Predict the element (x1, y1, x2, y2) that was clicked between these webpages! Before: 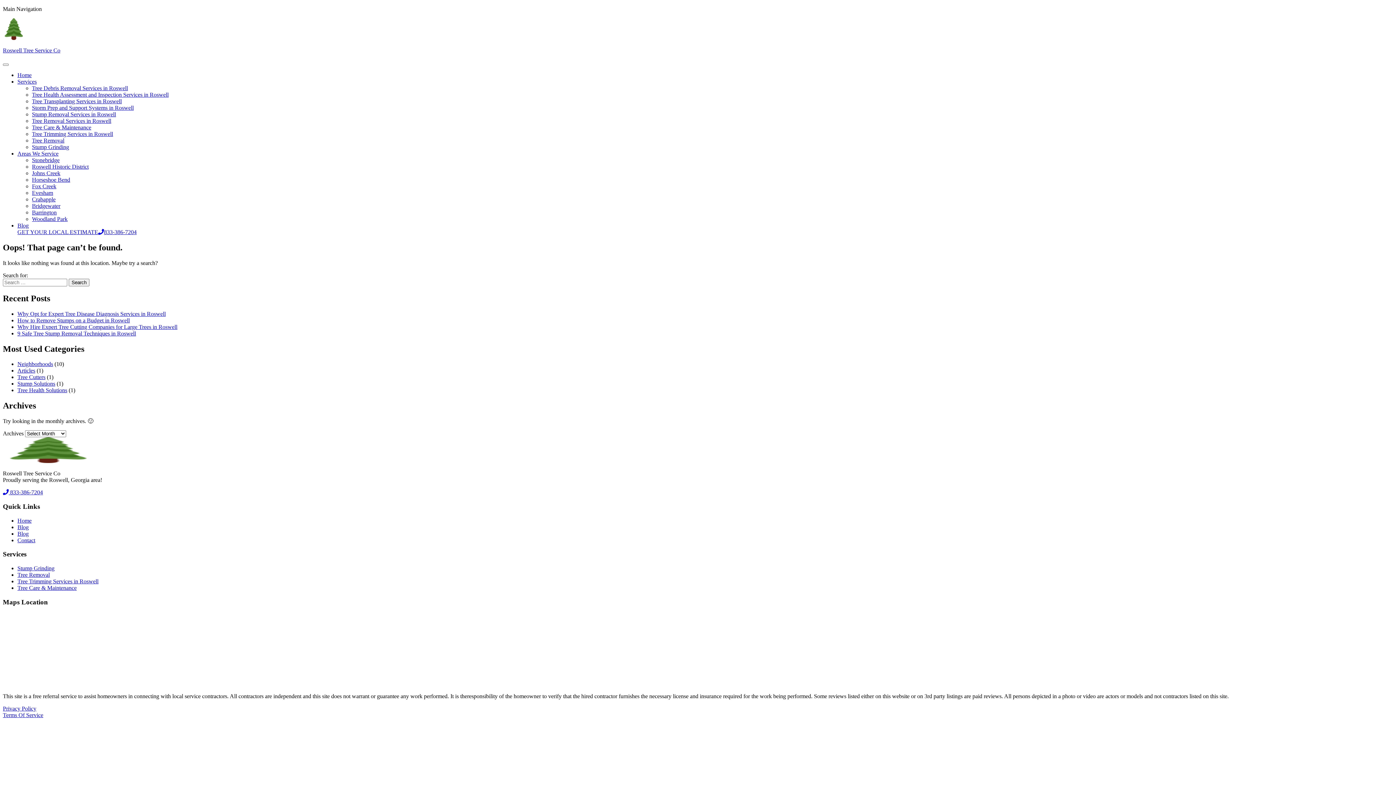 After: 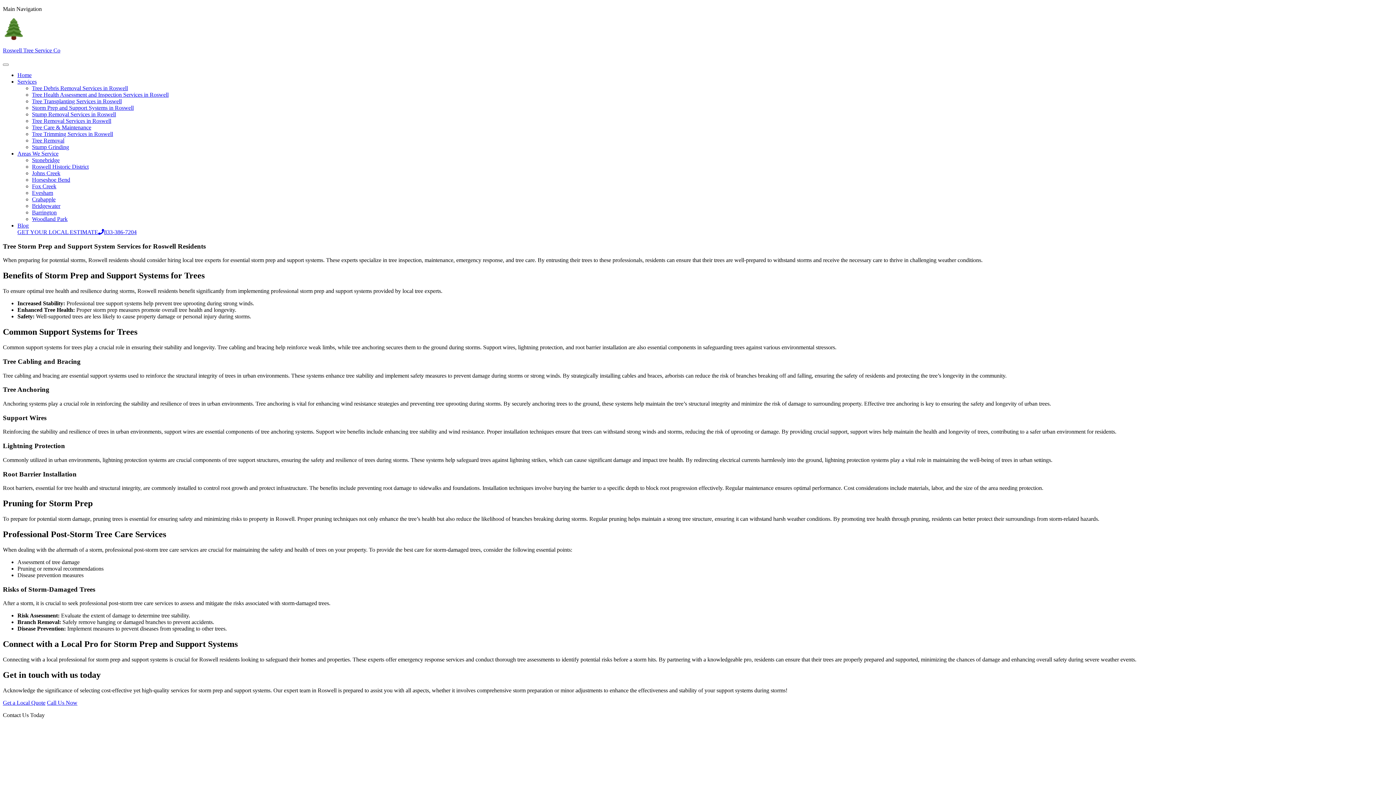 Action: bbox: (32, 104, 133, 110) label: Storm Prep and Support Systems in Roswell